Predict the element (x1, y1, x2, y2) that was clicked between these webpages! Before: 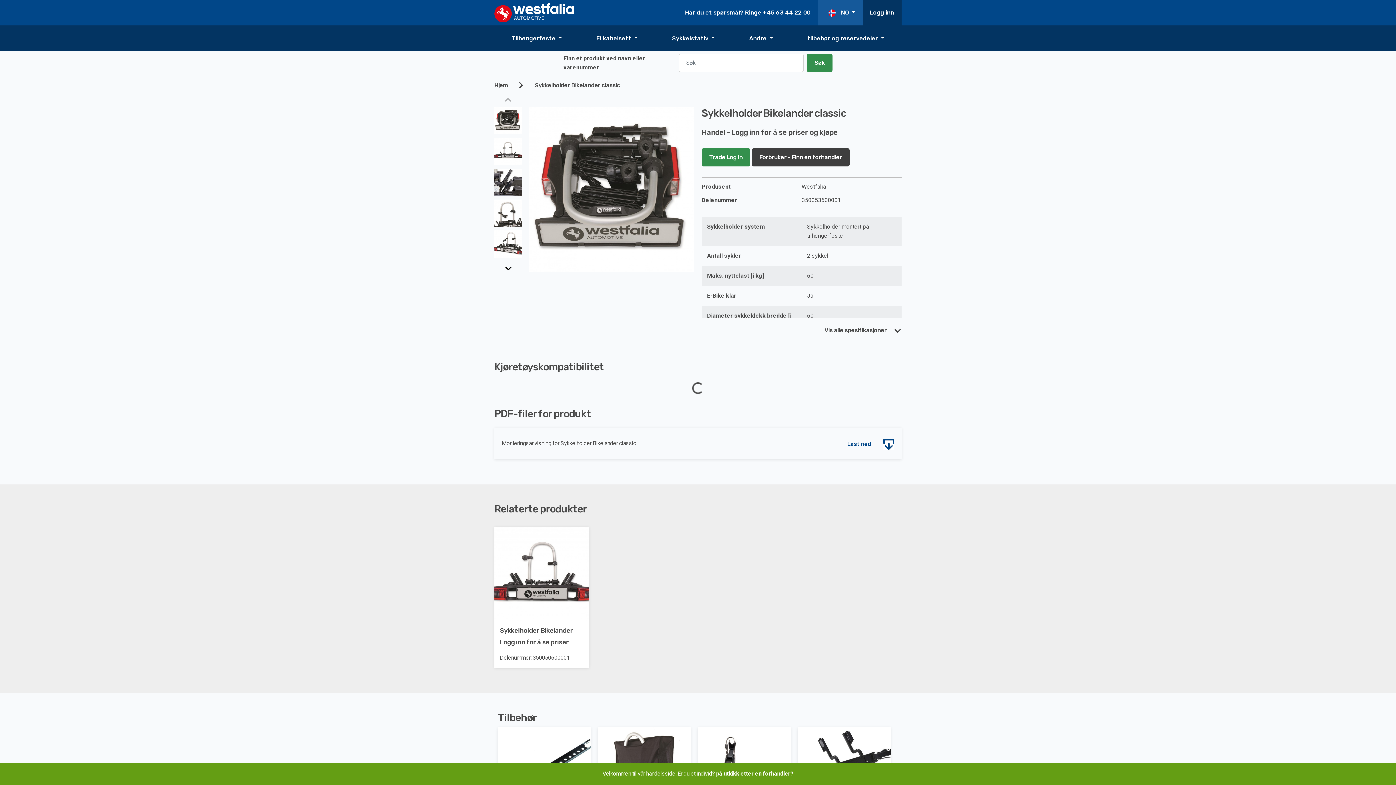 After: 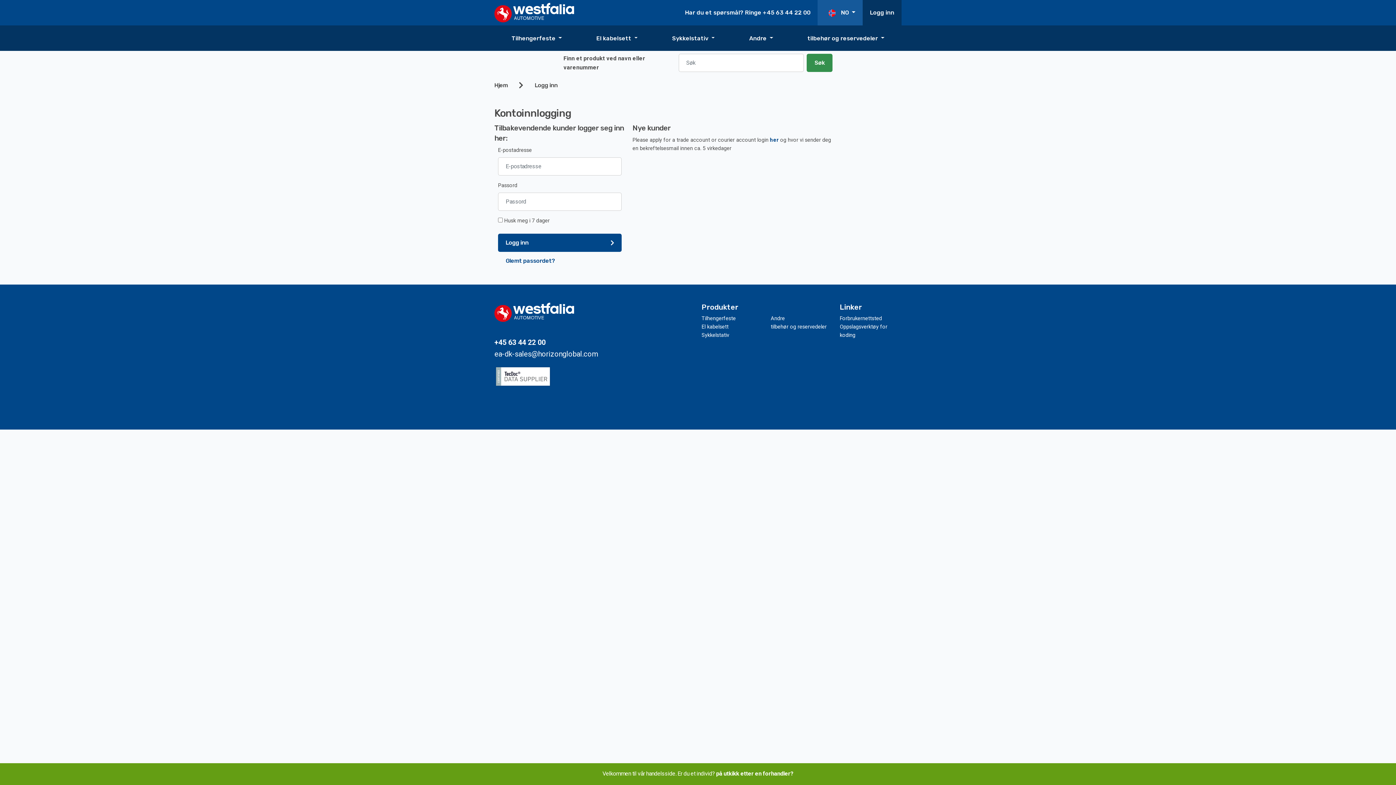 Action: label: Logg inn for å se priser bbox: (500, 638, 583, 646)